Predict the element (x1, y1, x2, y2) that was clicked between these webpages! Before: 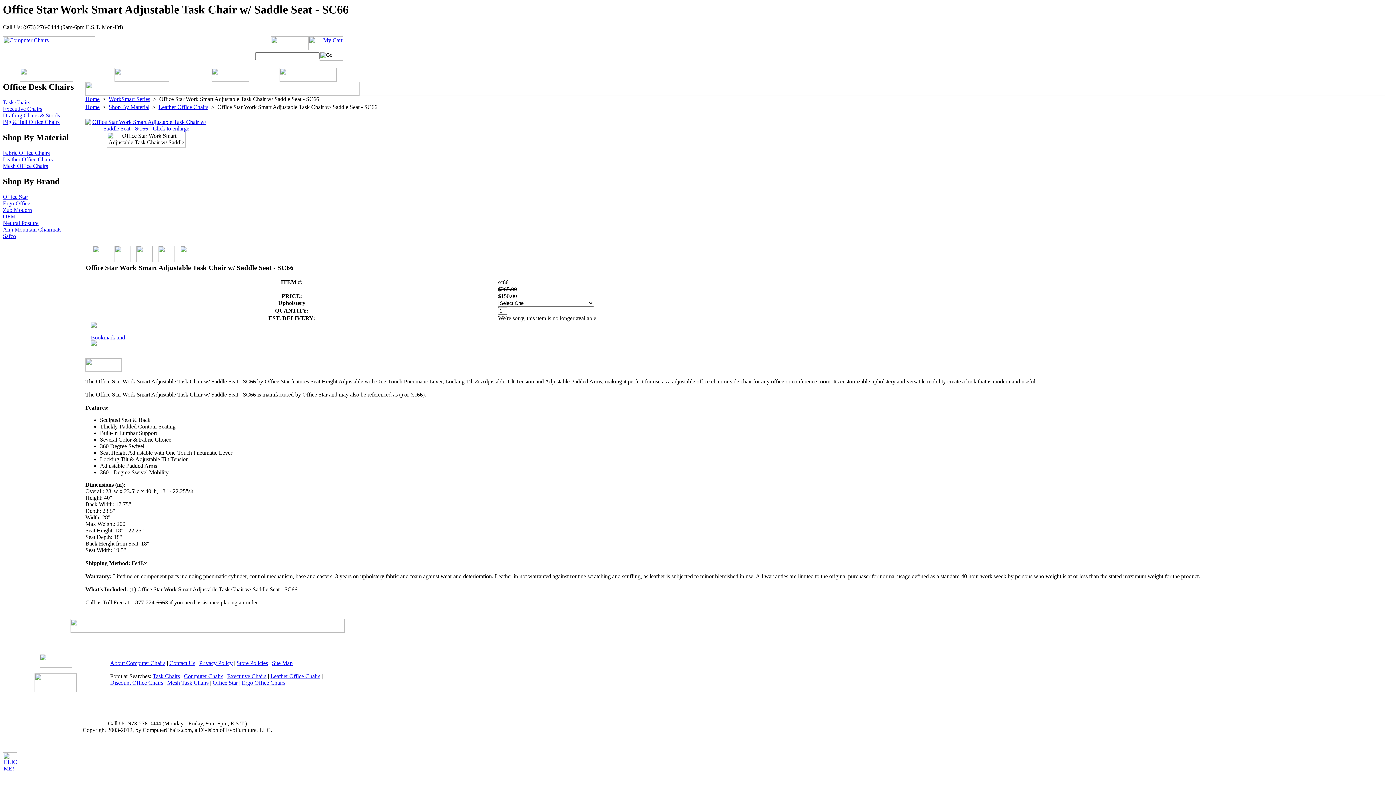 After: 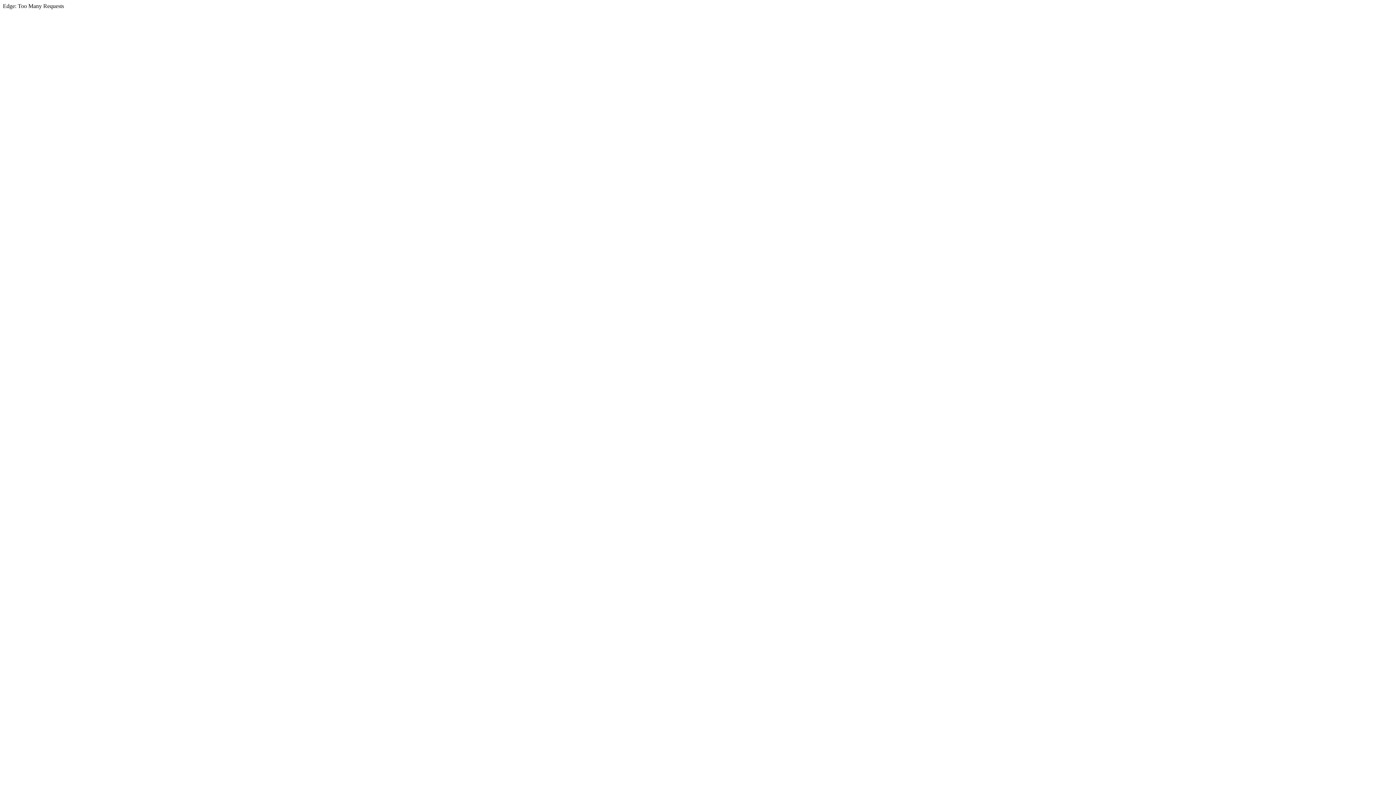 Action: bbox: (158, 257, 174, 263)